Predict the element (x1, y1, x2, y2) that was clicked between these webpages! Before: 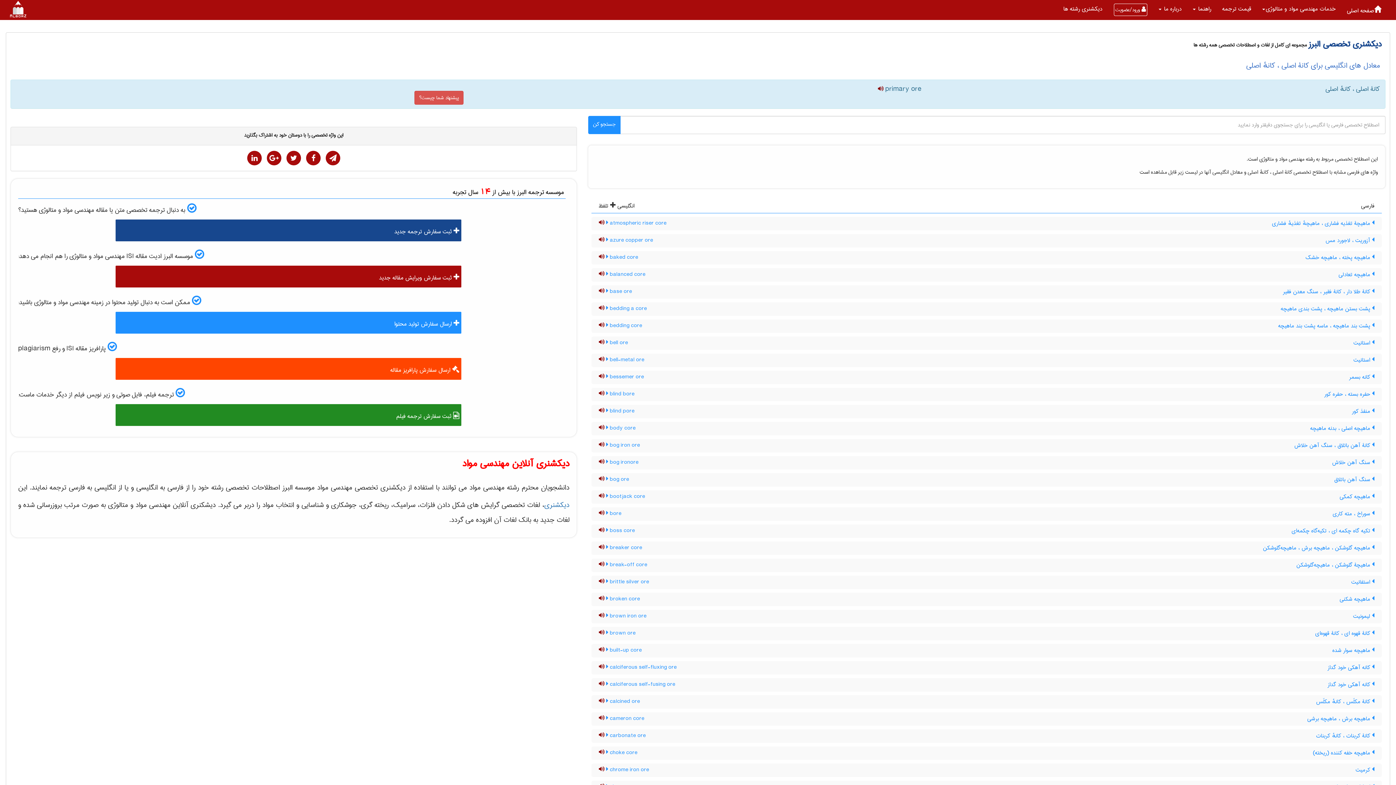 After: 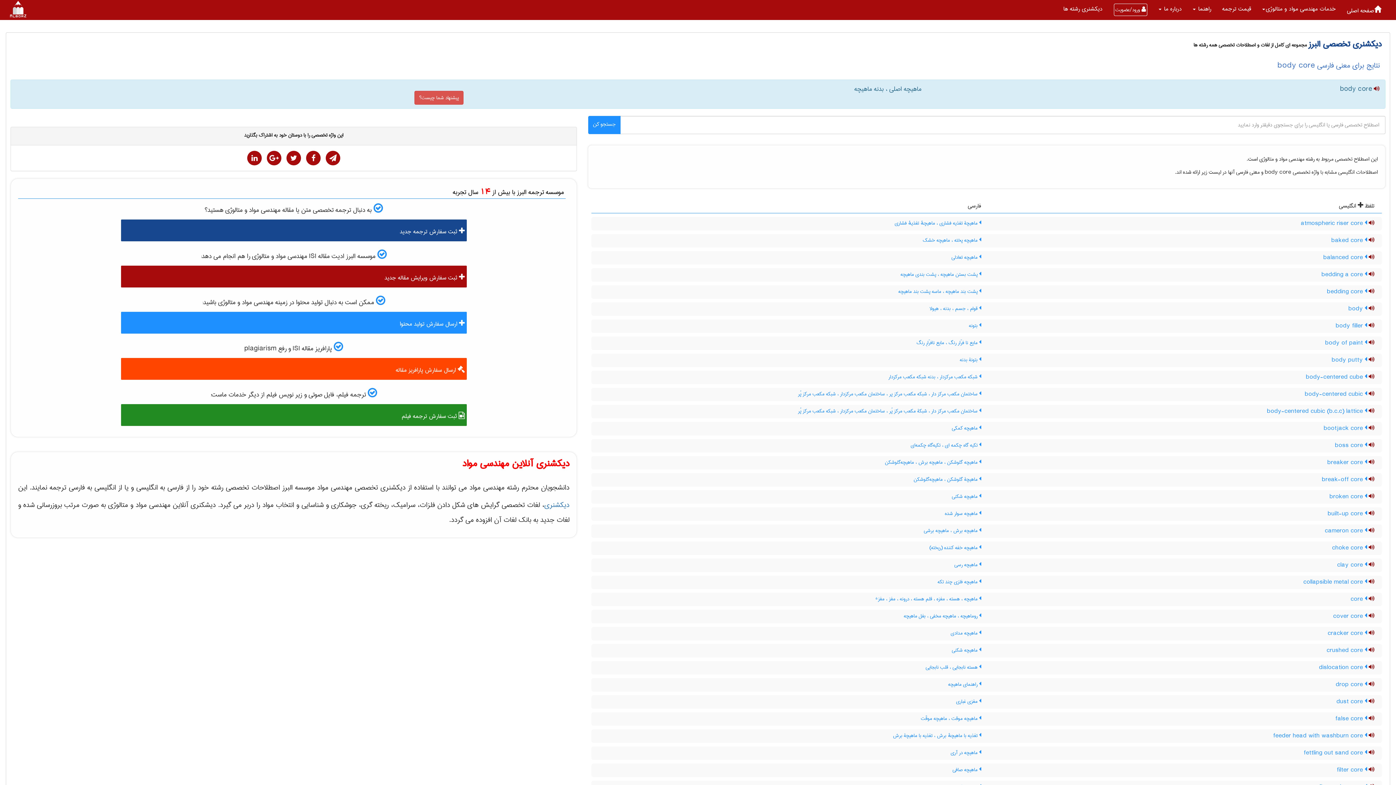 Action: bbox: (604, 423, 635, 433) label: body core  